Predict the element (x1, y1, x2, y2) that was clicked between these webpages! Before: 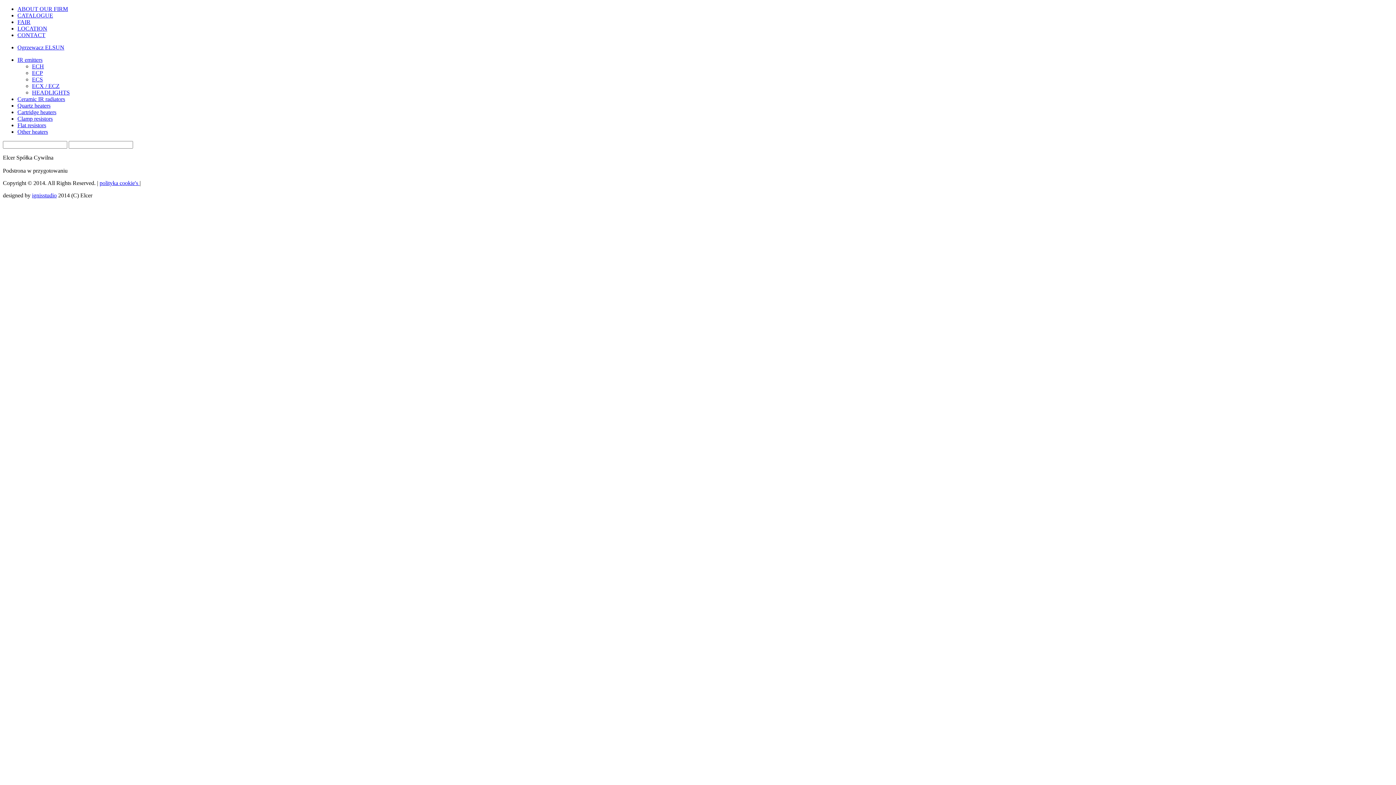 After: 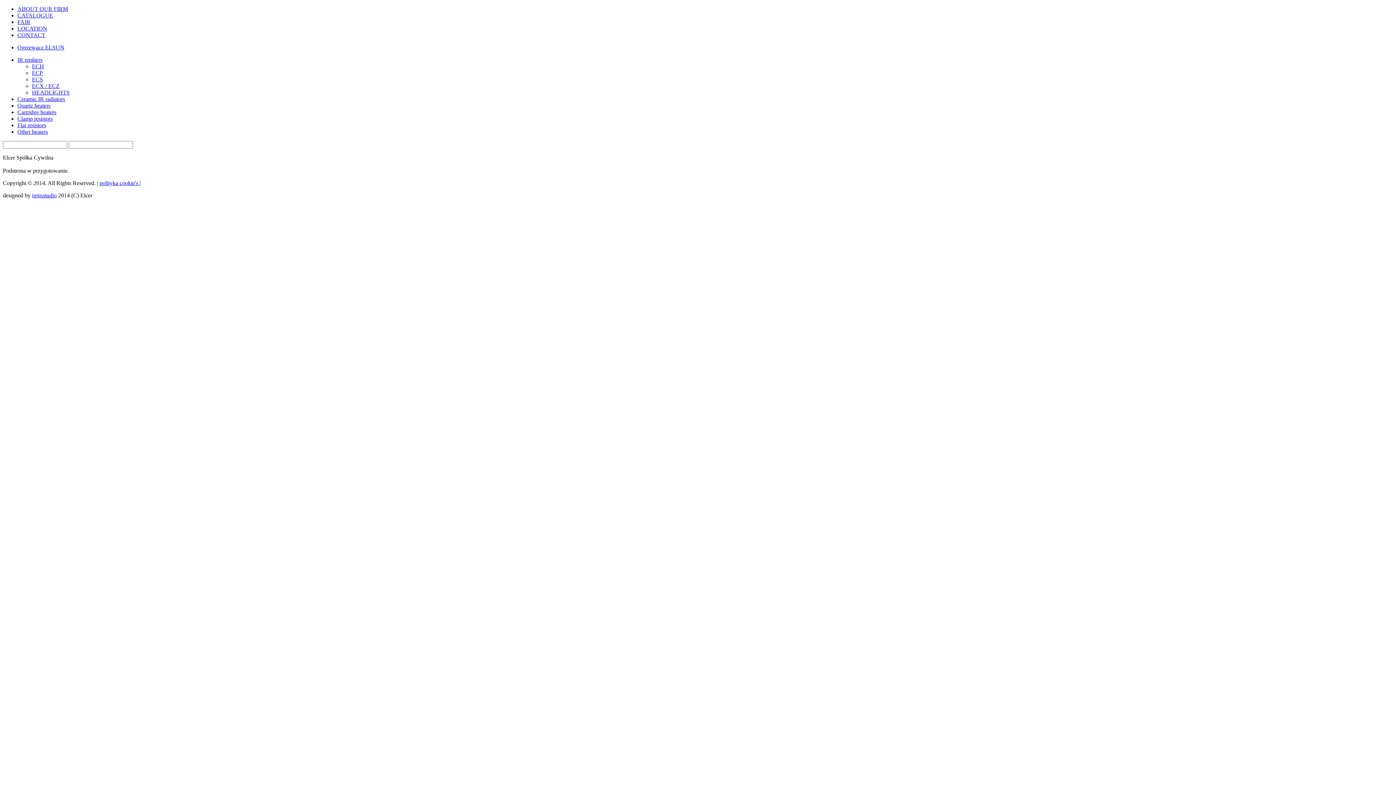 Action: label: FAIR bbox: (17, 18, 30, 25)